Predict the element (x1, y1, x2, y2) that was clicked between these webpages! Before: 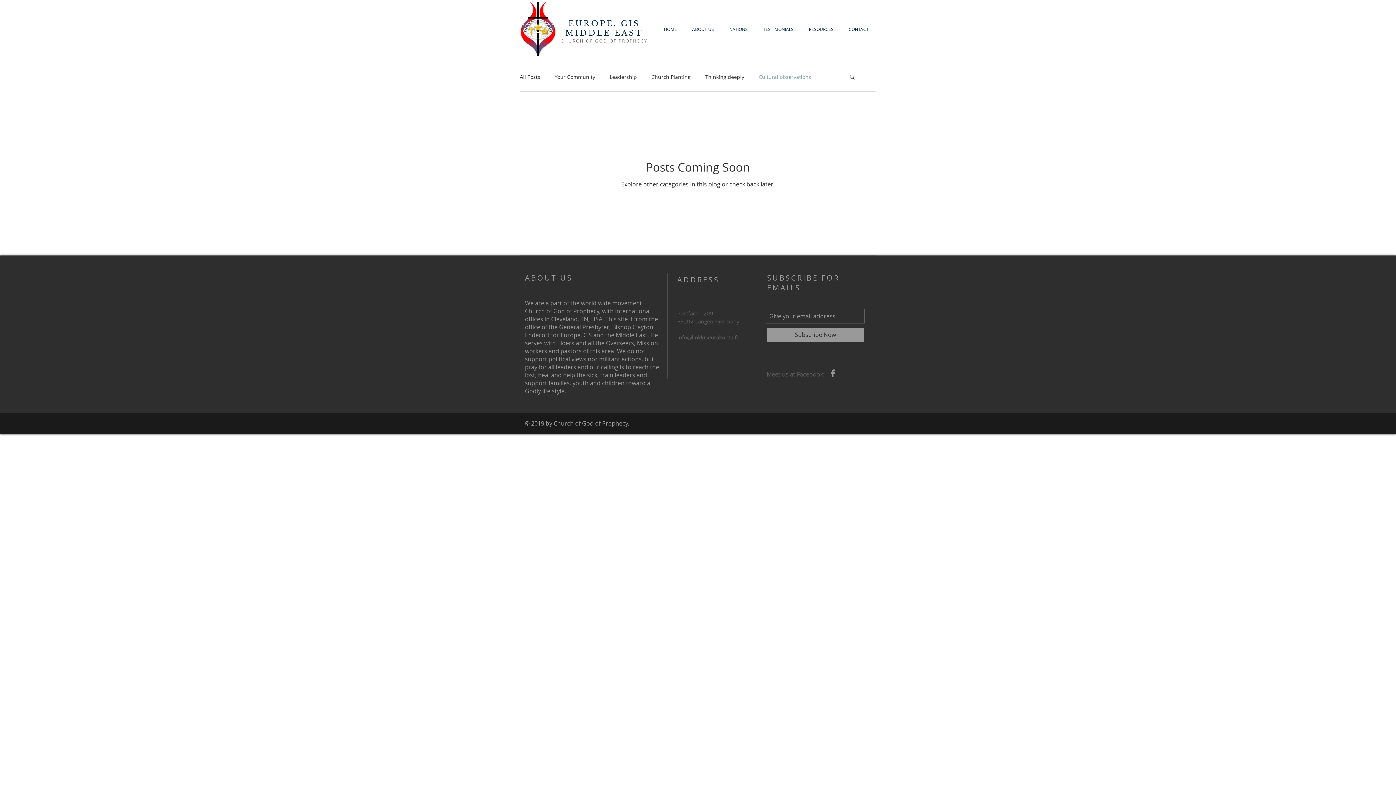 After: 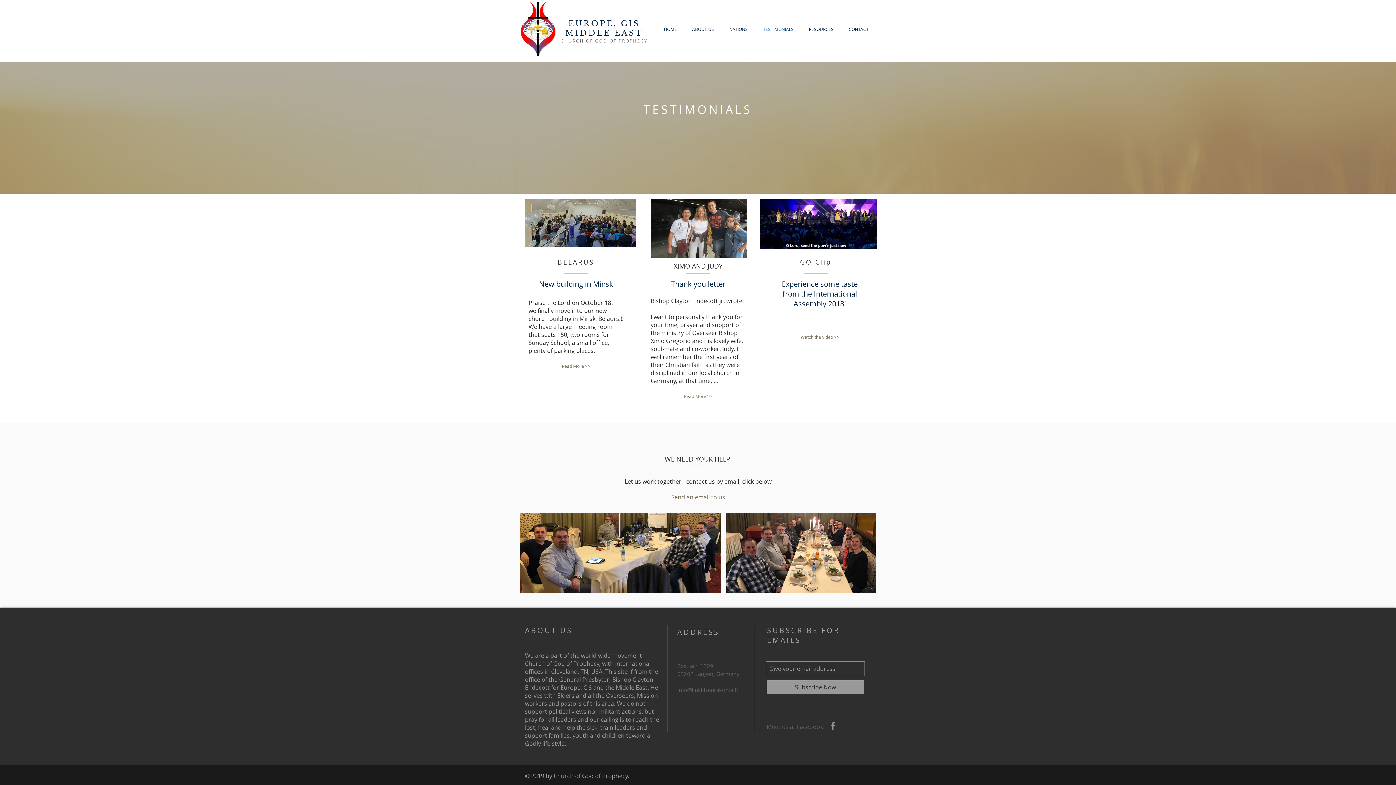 Action: bbox: (755, 25, 801, 33) label: TESTIMONIALS